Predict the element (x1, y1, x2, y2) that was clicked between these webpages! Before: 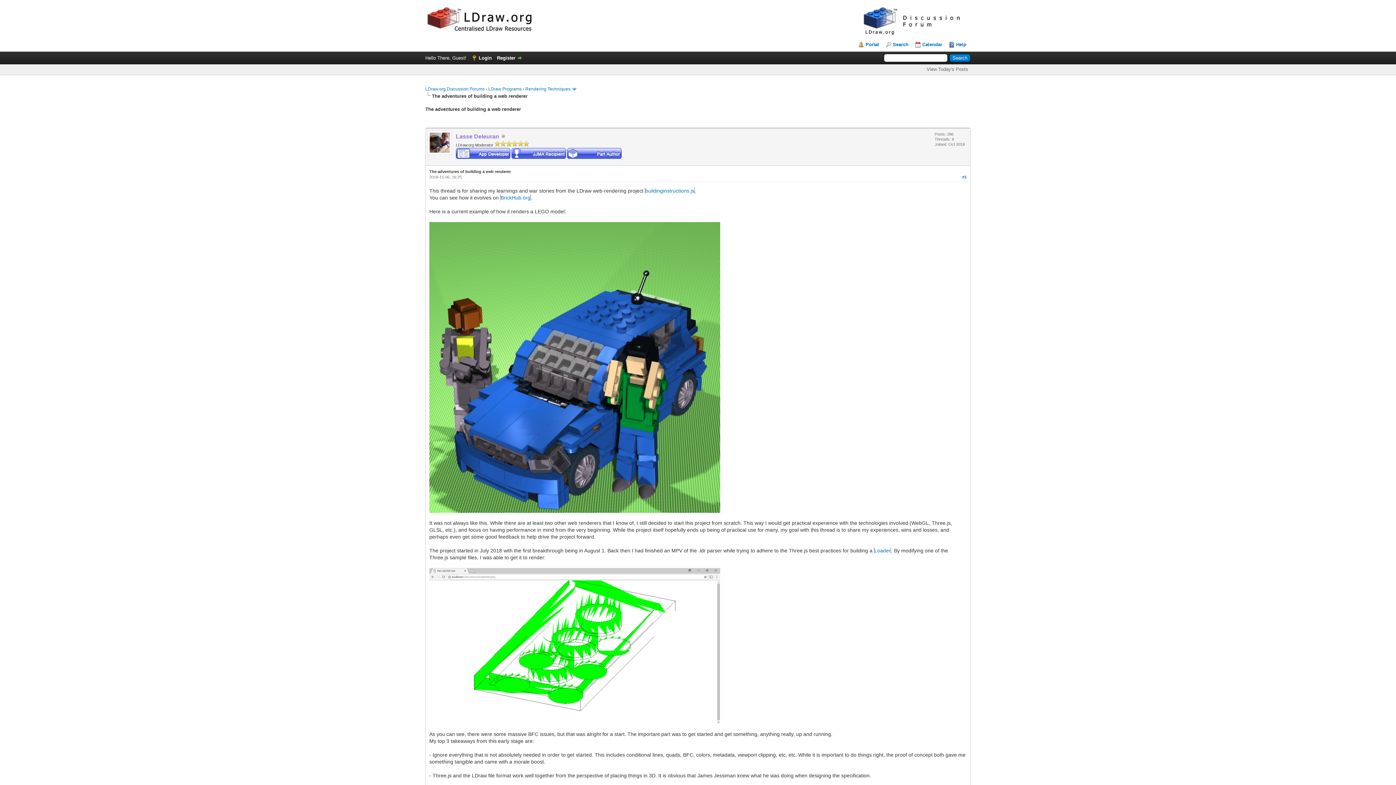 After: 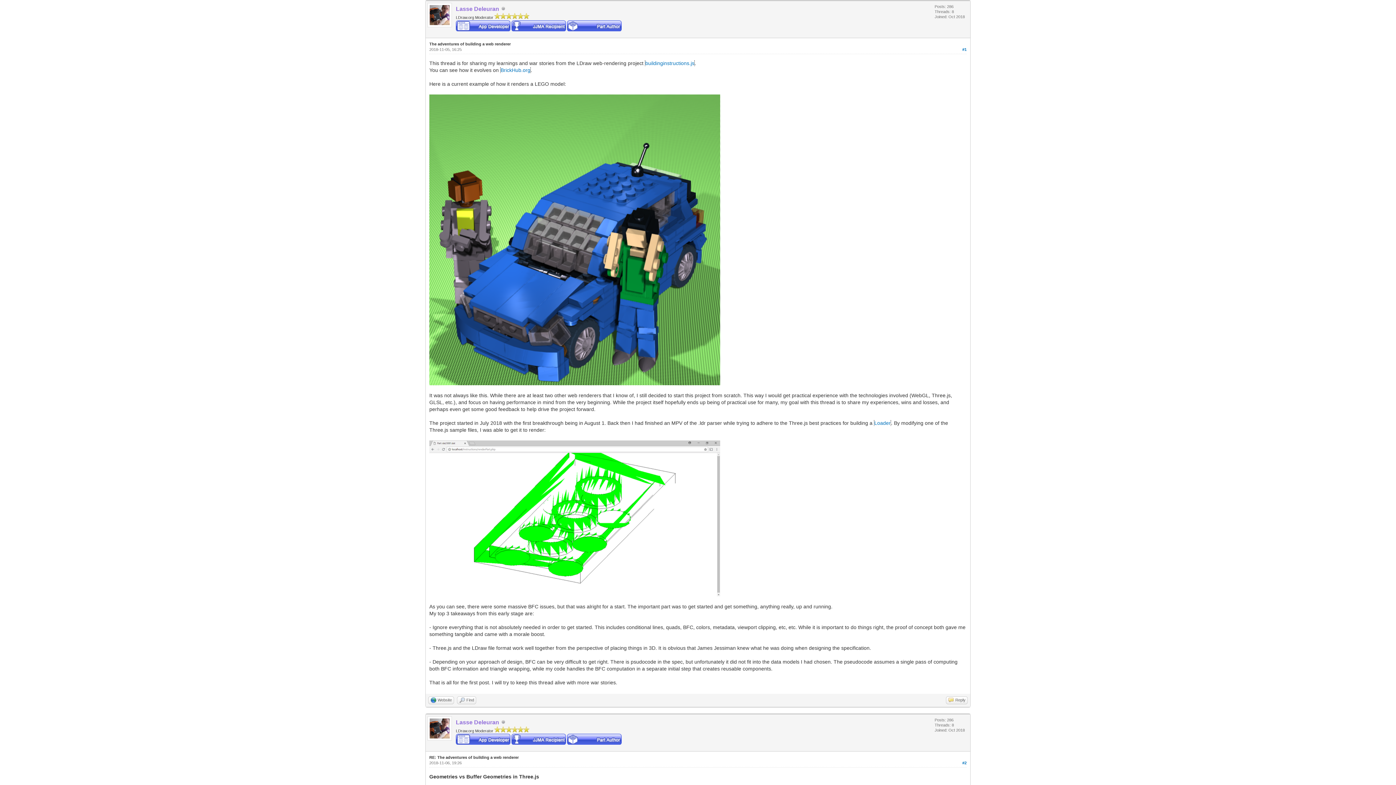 Action: label: #1 bbox: (962, 174, 966, 179)